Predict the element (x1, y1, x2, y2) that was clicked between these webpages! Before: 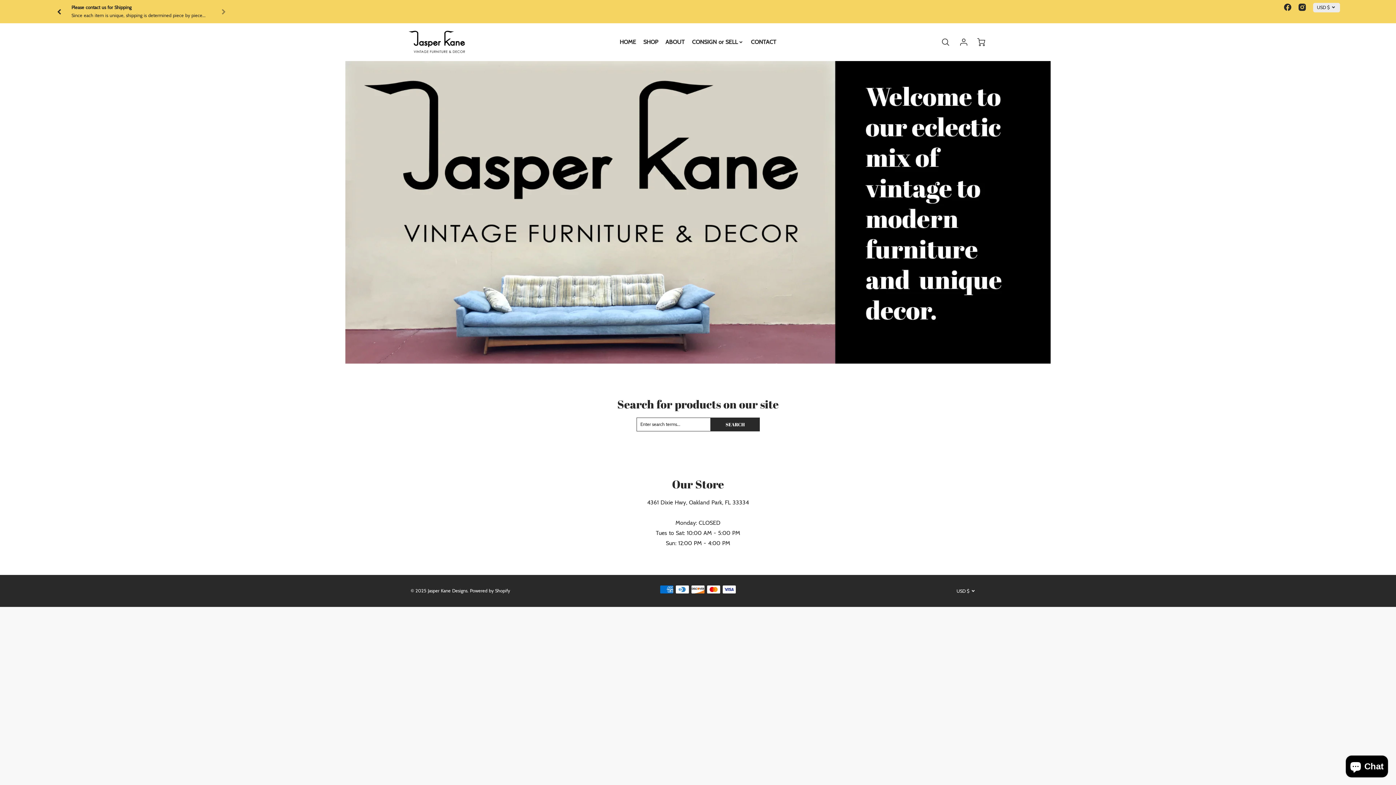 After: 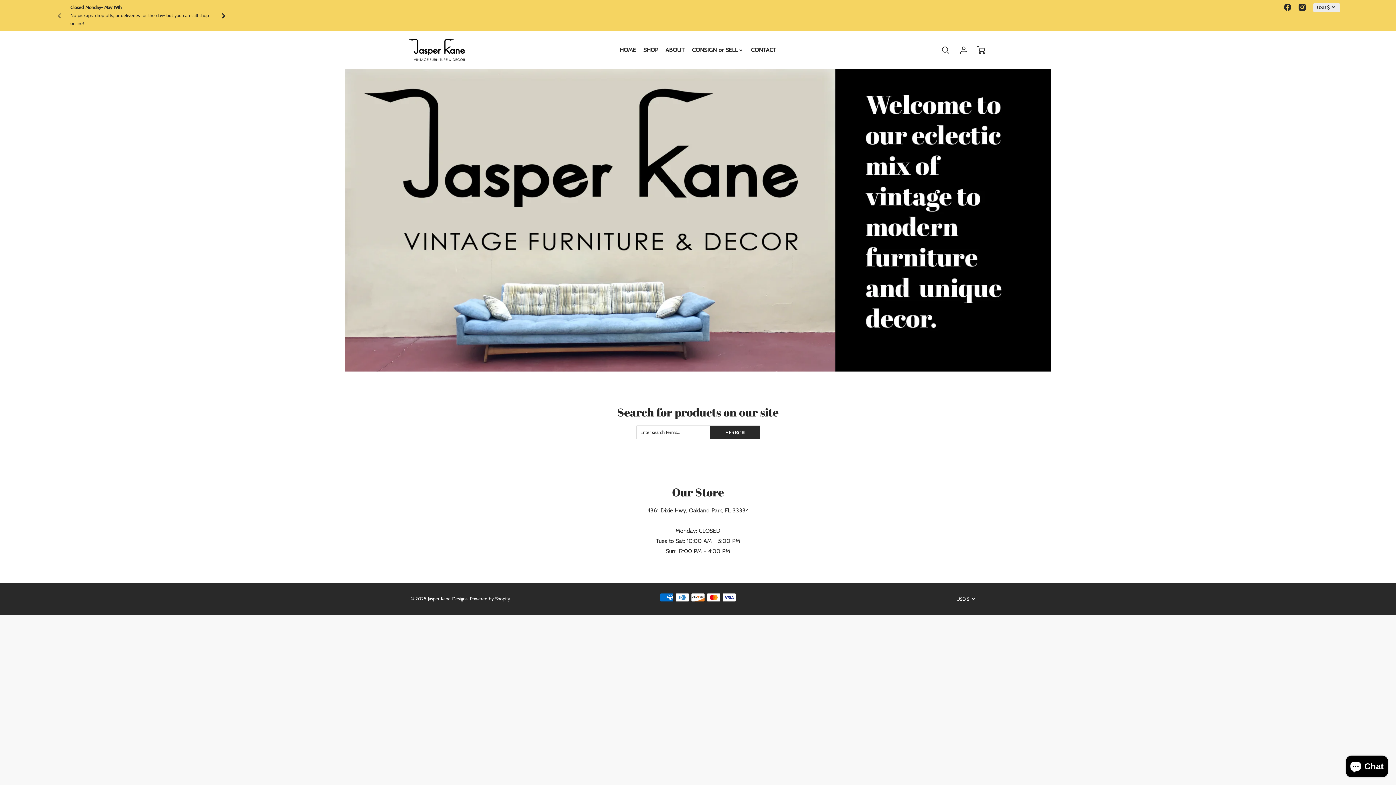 Action: bbox: (404, 34, 514, 65)